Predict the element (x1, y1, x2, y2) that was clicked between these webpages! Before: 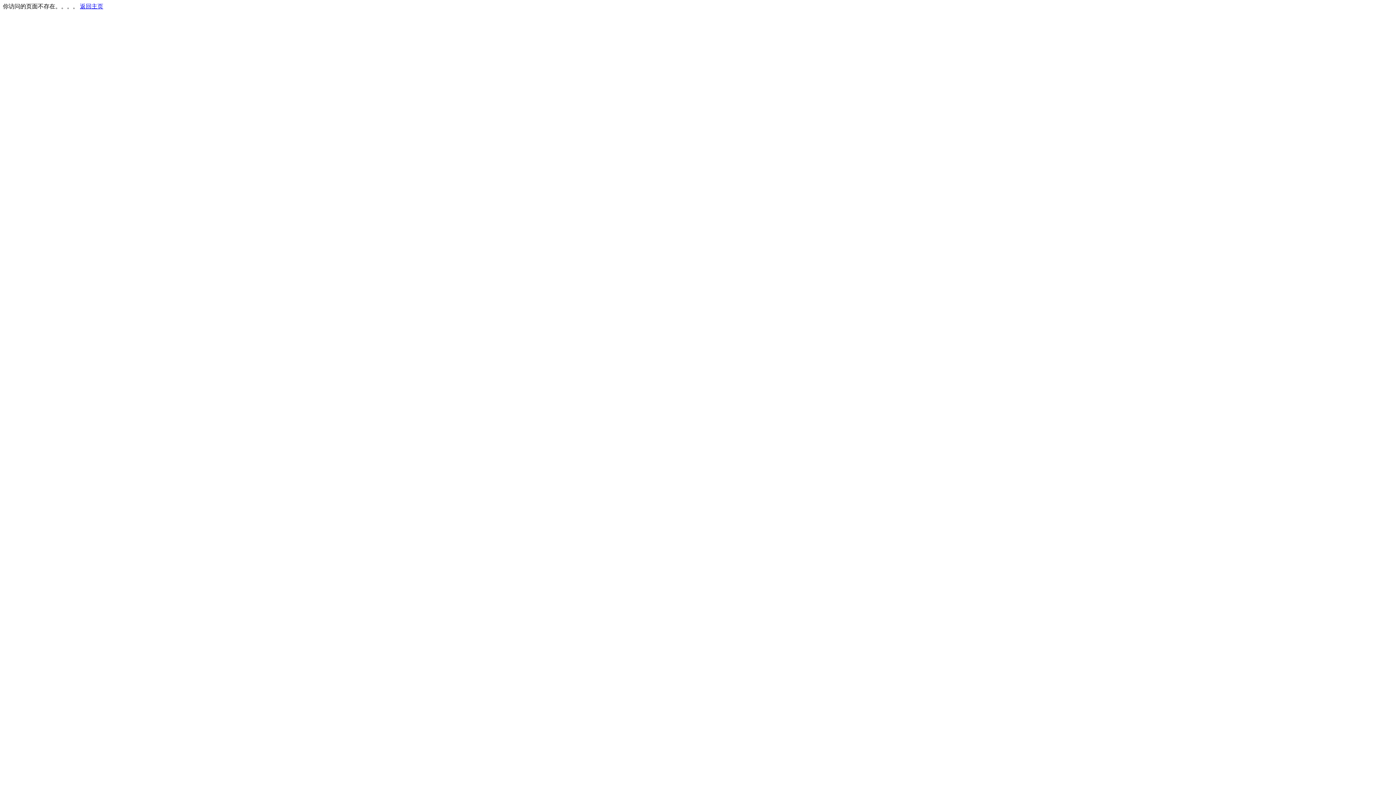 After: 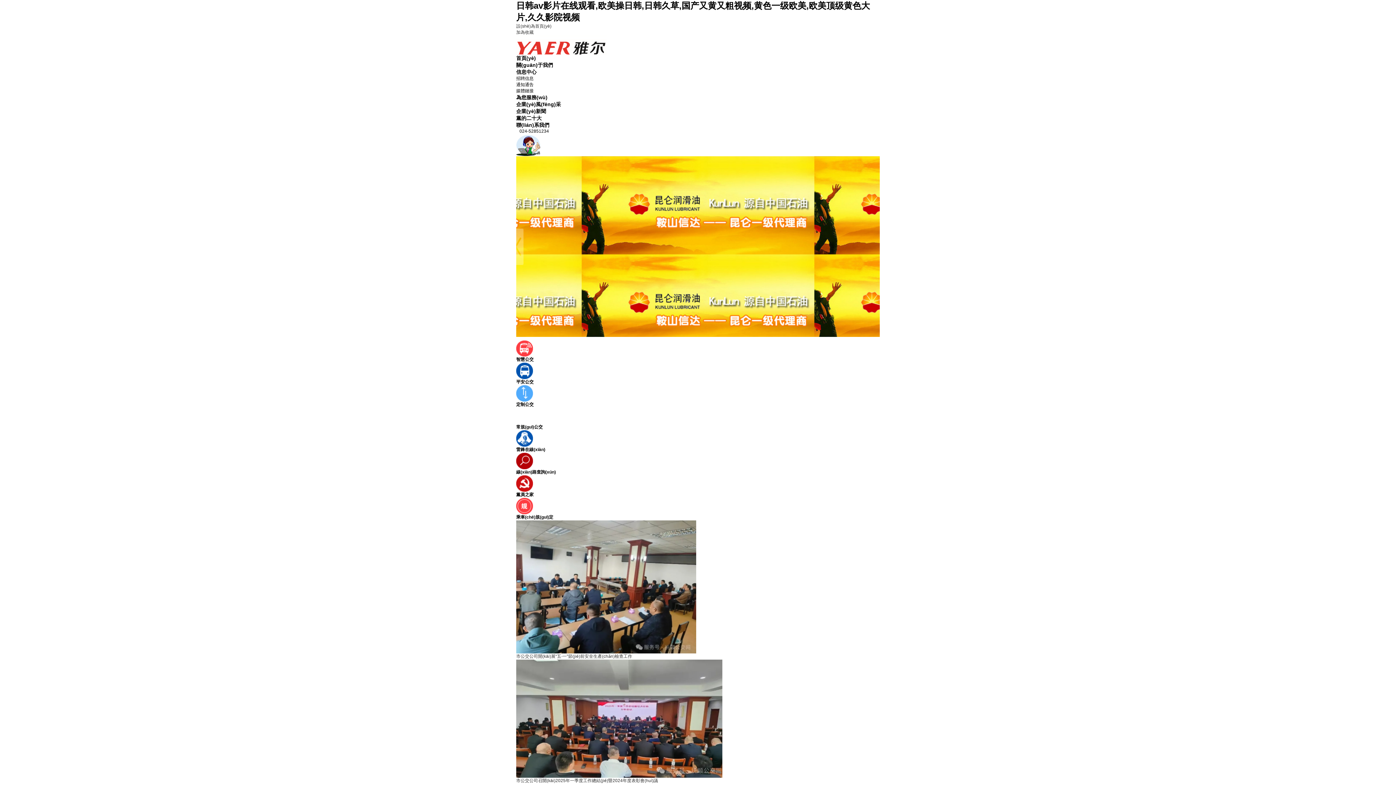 Action: label: 返回主页 bbox: (80, 3, 103, 9)